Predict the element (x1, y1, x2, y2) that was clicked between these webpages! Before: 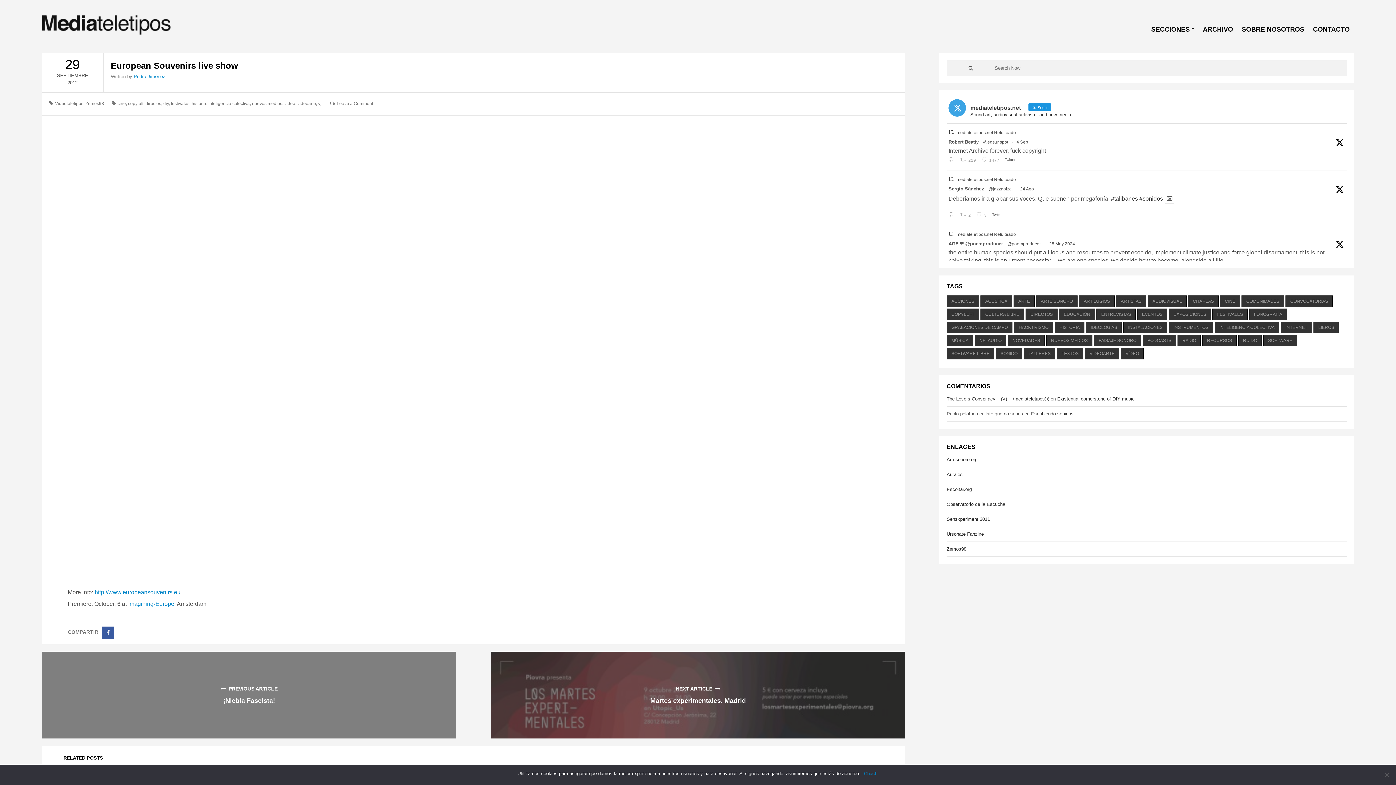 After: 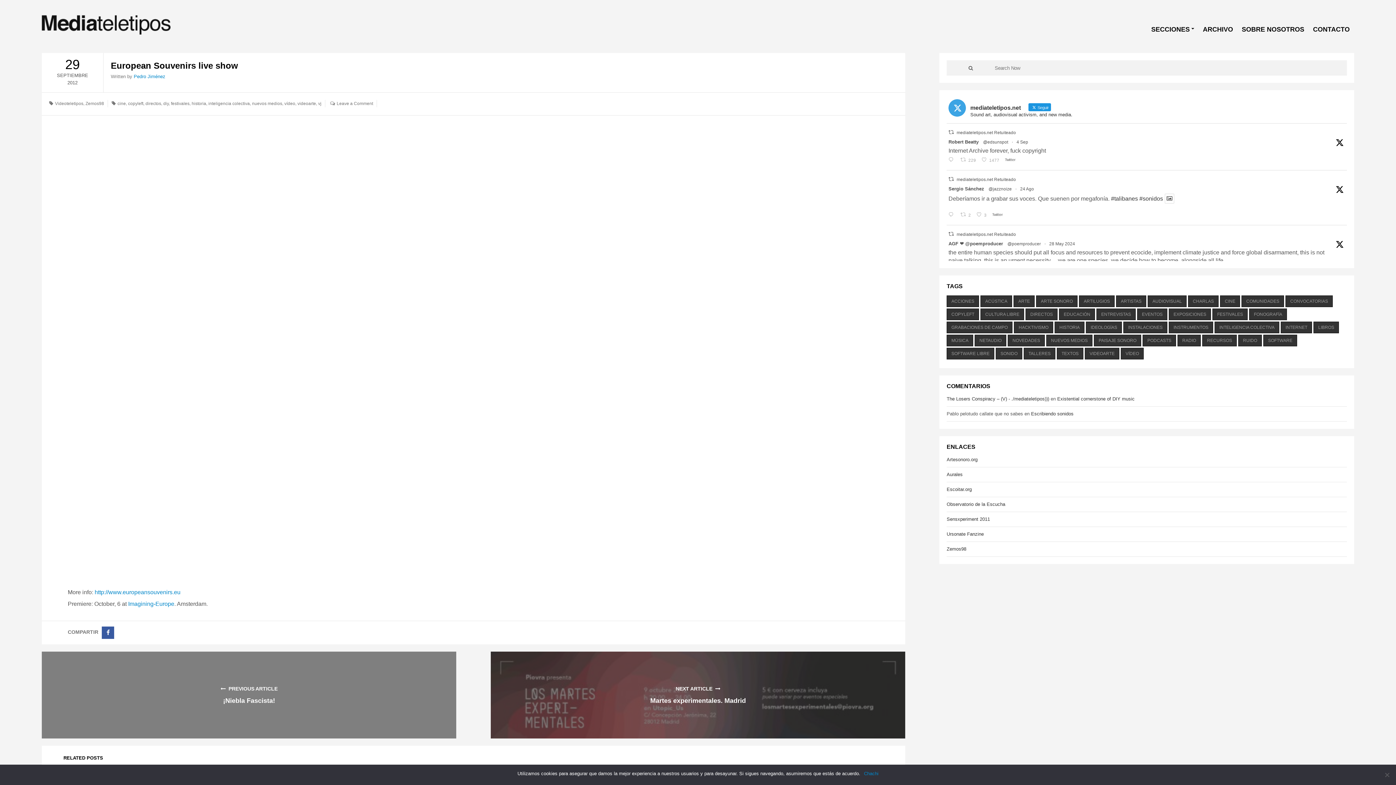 Action: label: AGF ❤️‍ @poemproducer bbox: (948, 240, 1003, 247)